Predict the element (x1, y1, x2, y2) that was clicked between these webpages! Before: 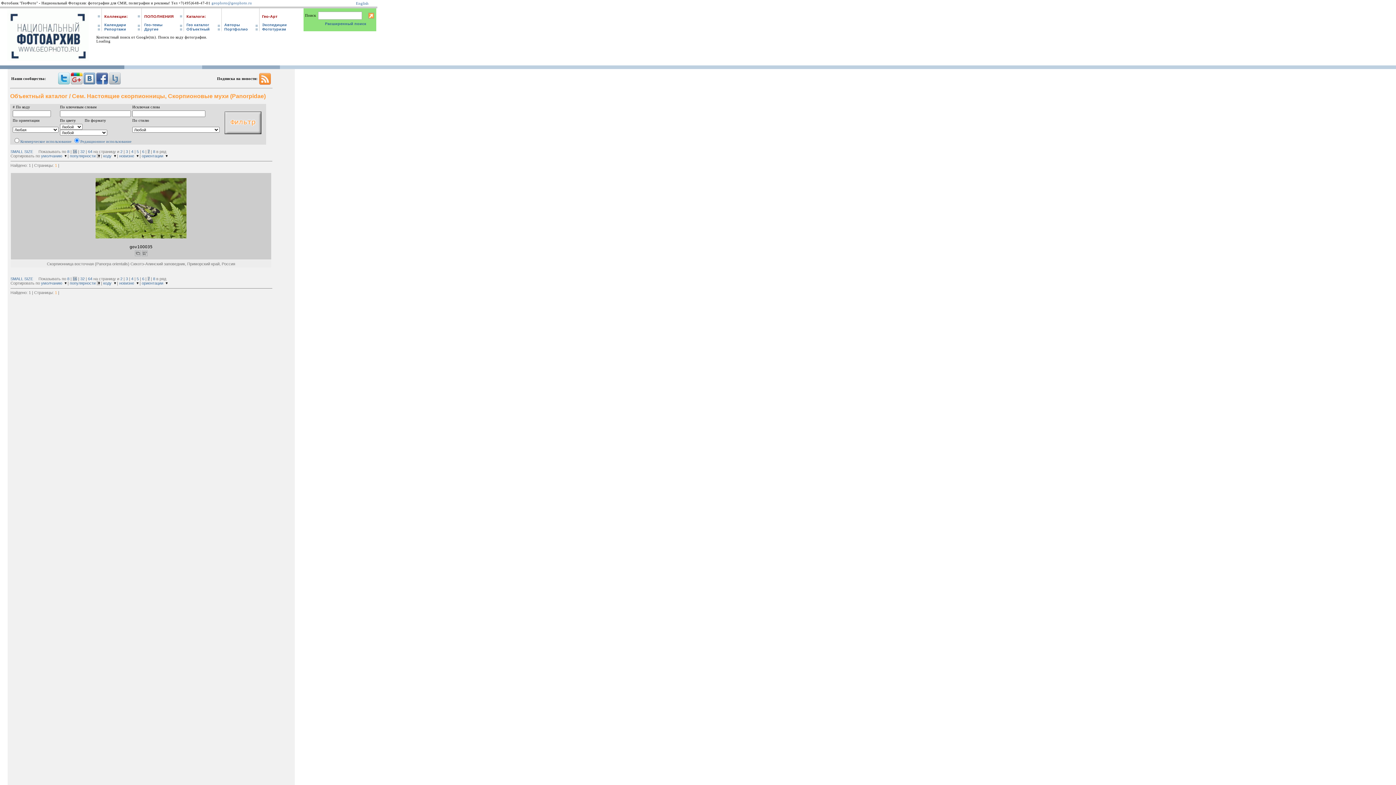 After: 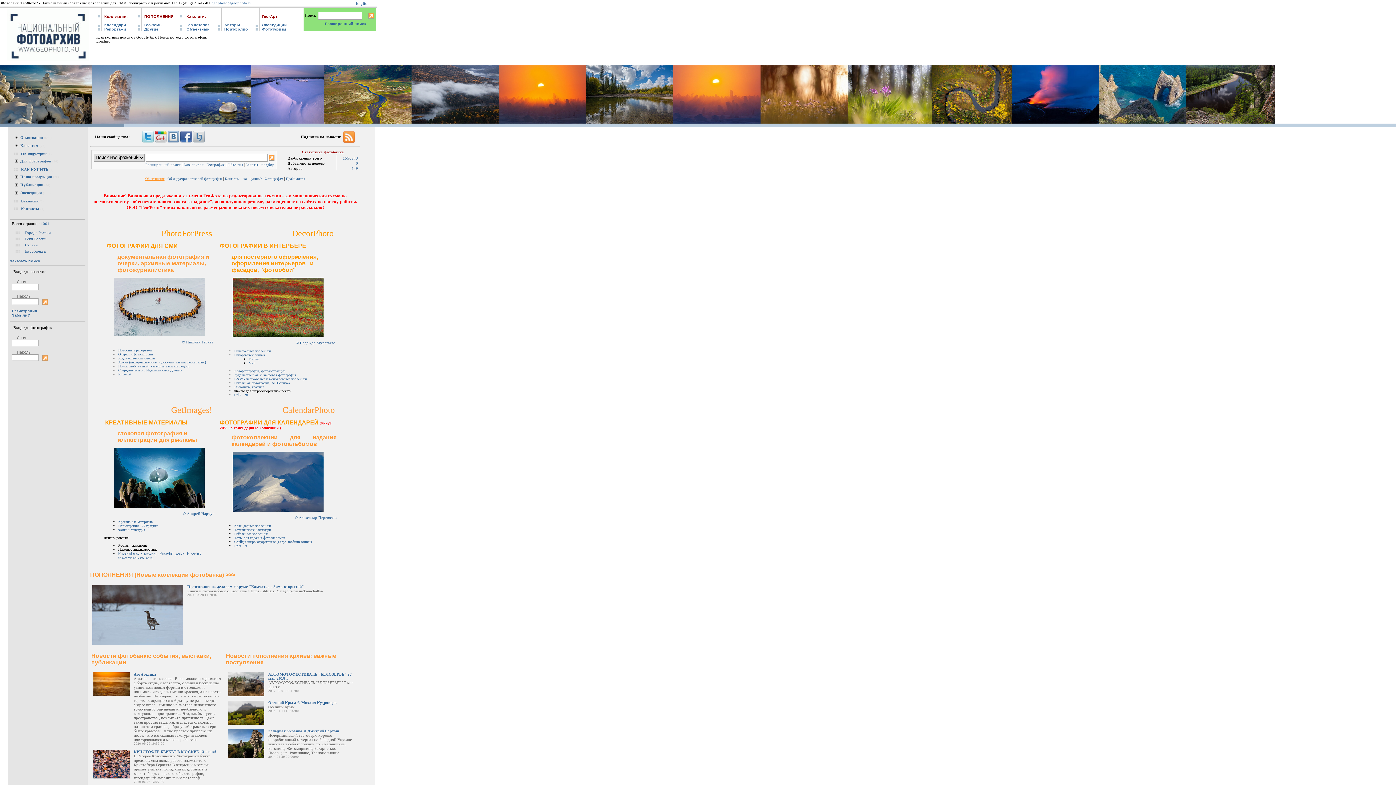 Action: bbox: (0, 58, 96, 62)